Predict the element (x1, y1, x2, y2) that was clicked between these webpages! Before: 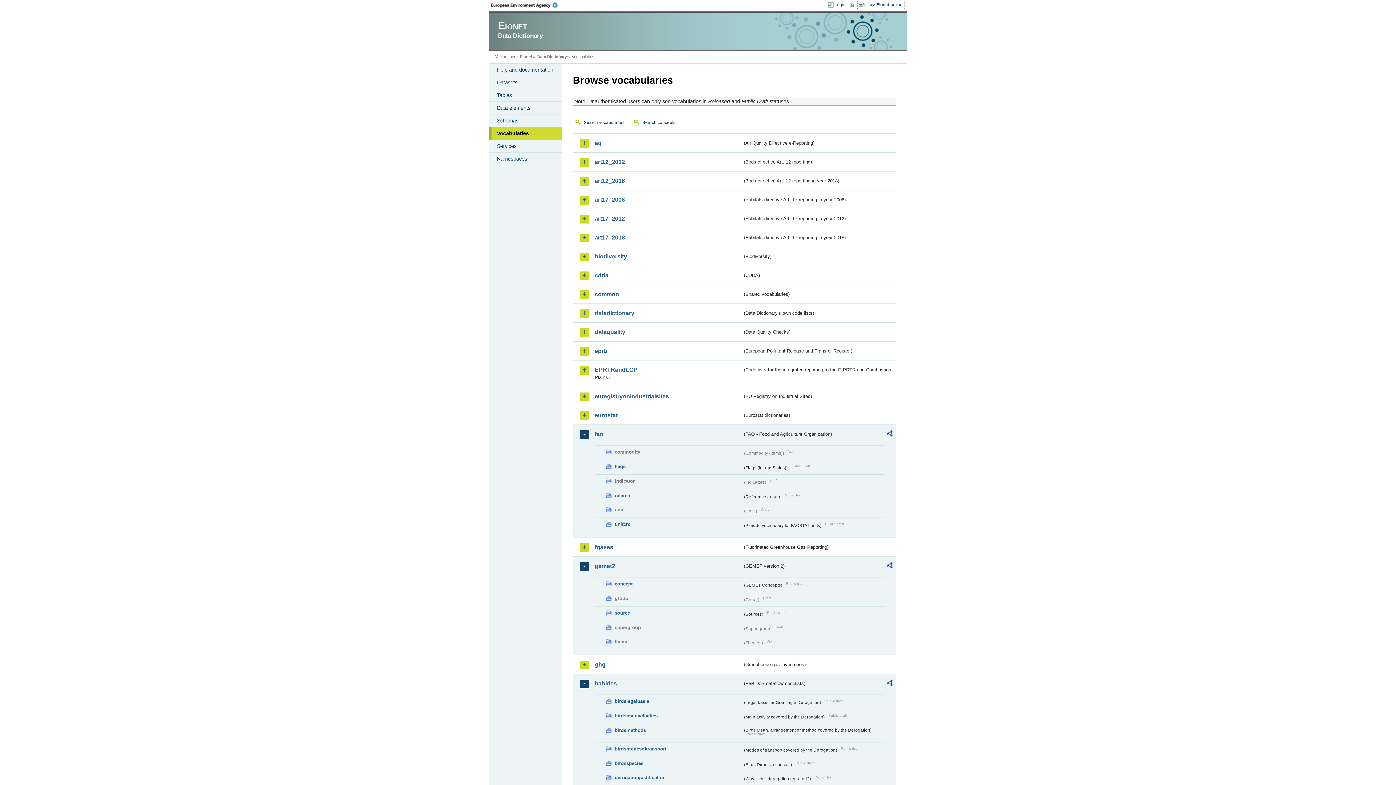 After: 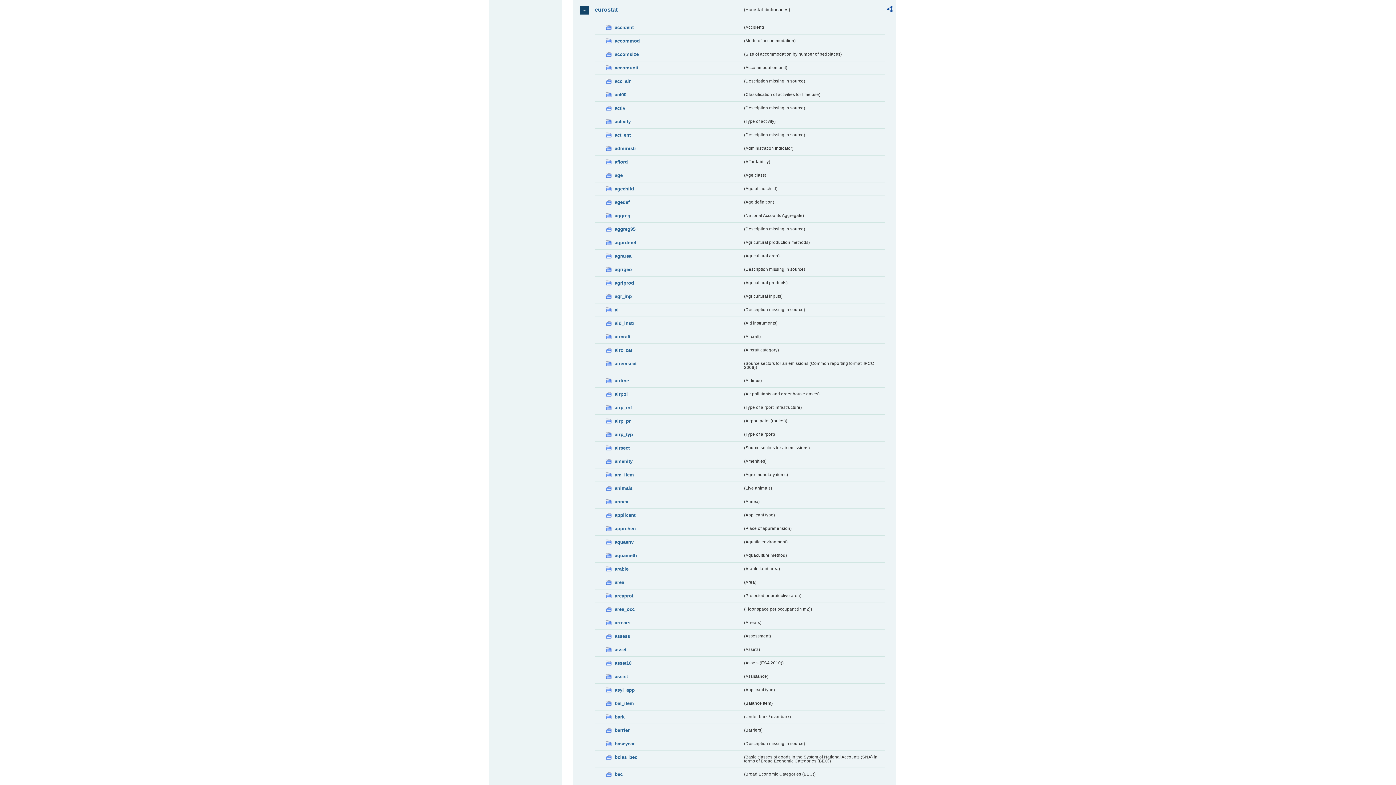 Action: label: eurostat bbox: (594, 411, 742, 419)